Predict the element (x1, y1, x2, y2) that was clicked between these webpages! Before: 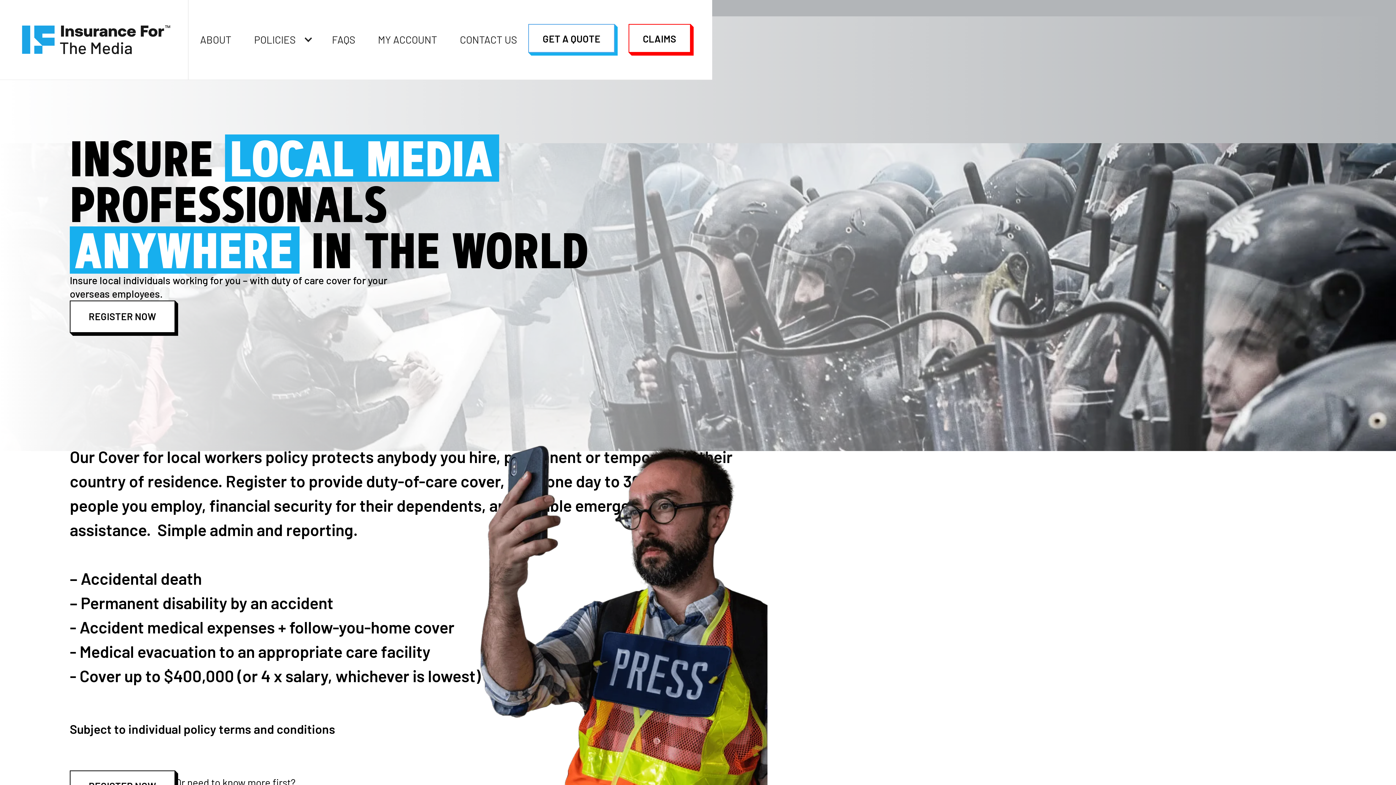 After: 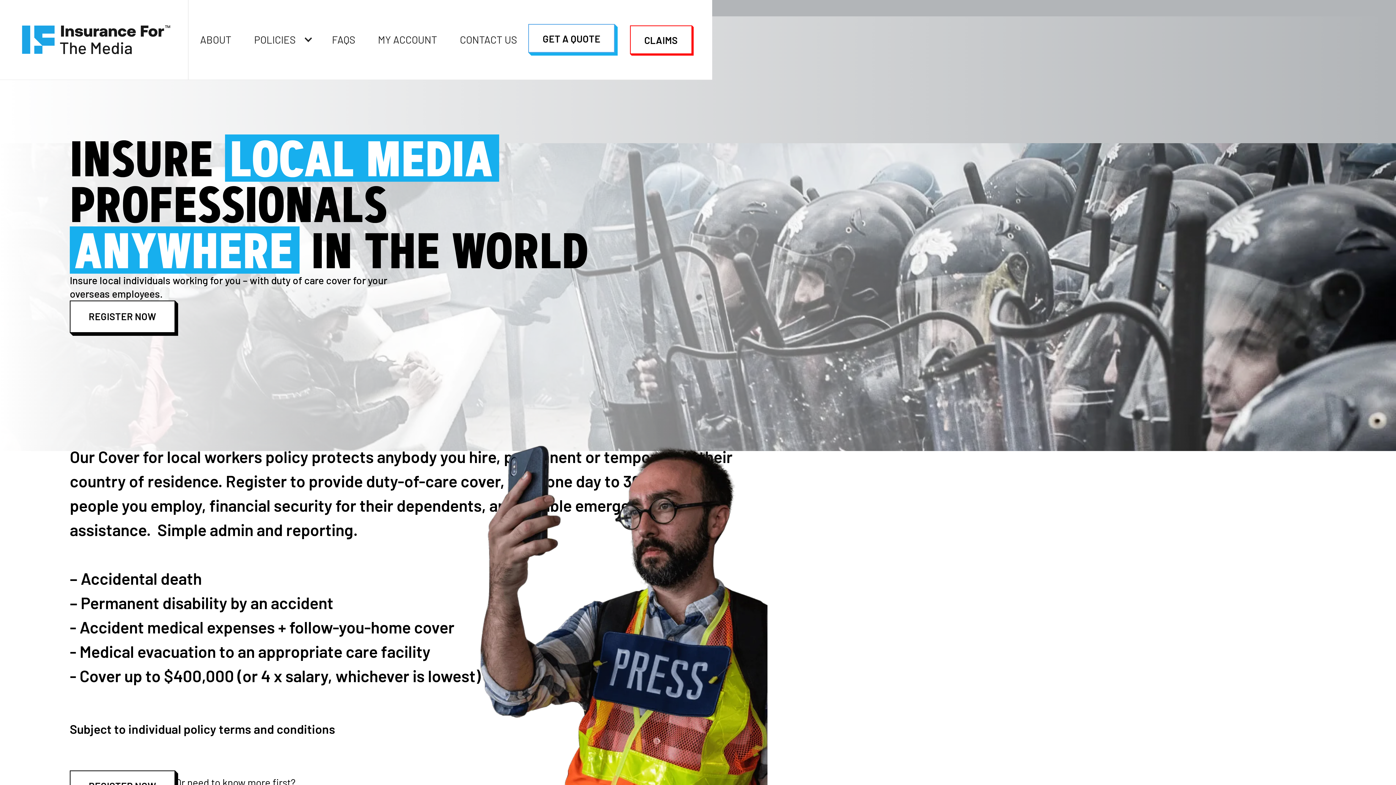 Action: bbox: (628, 24, 690, 52) label: CLAIMS